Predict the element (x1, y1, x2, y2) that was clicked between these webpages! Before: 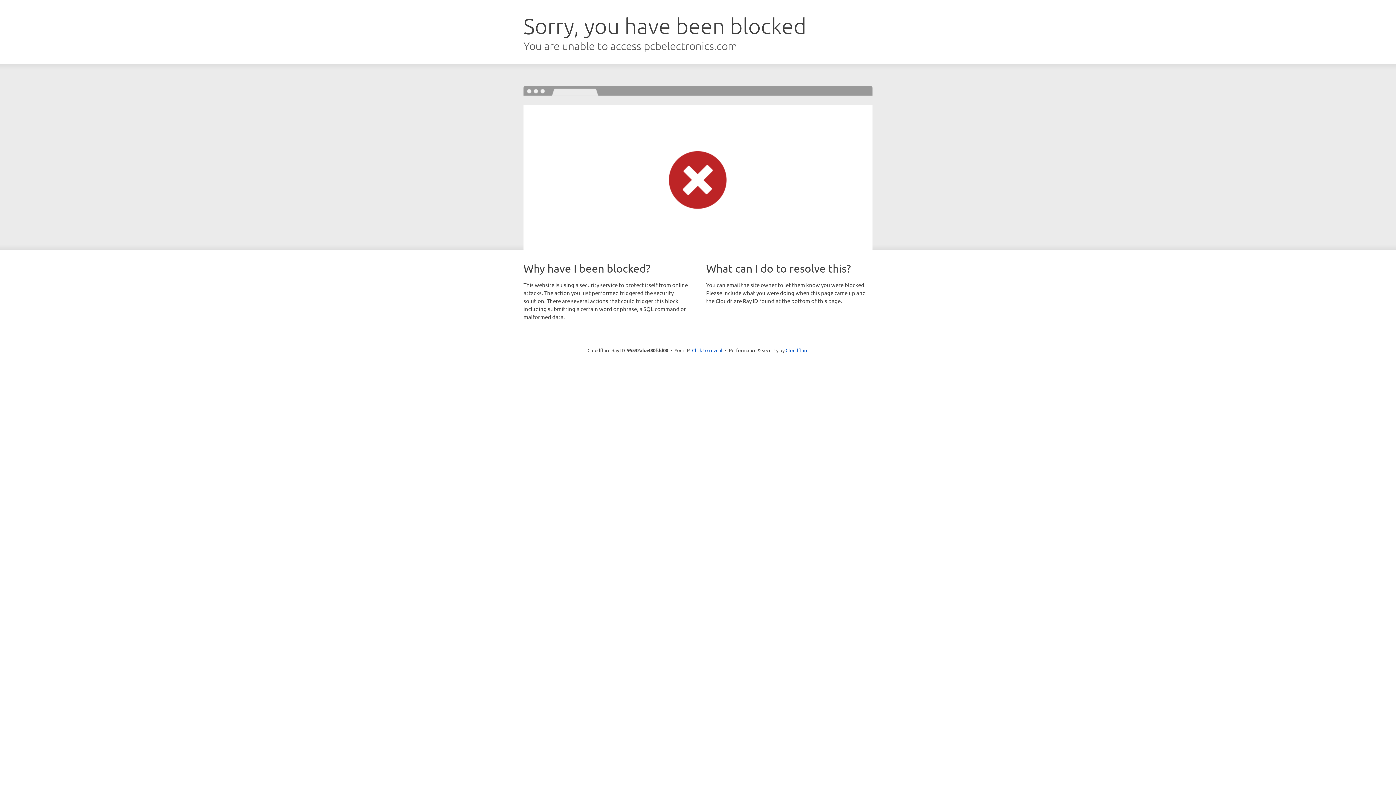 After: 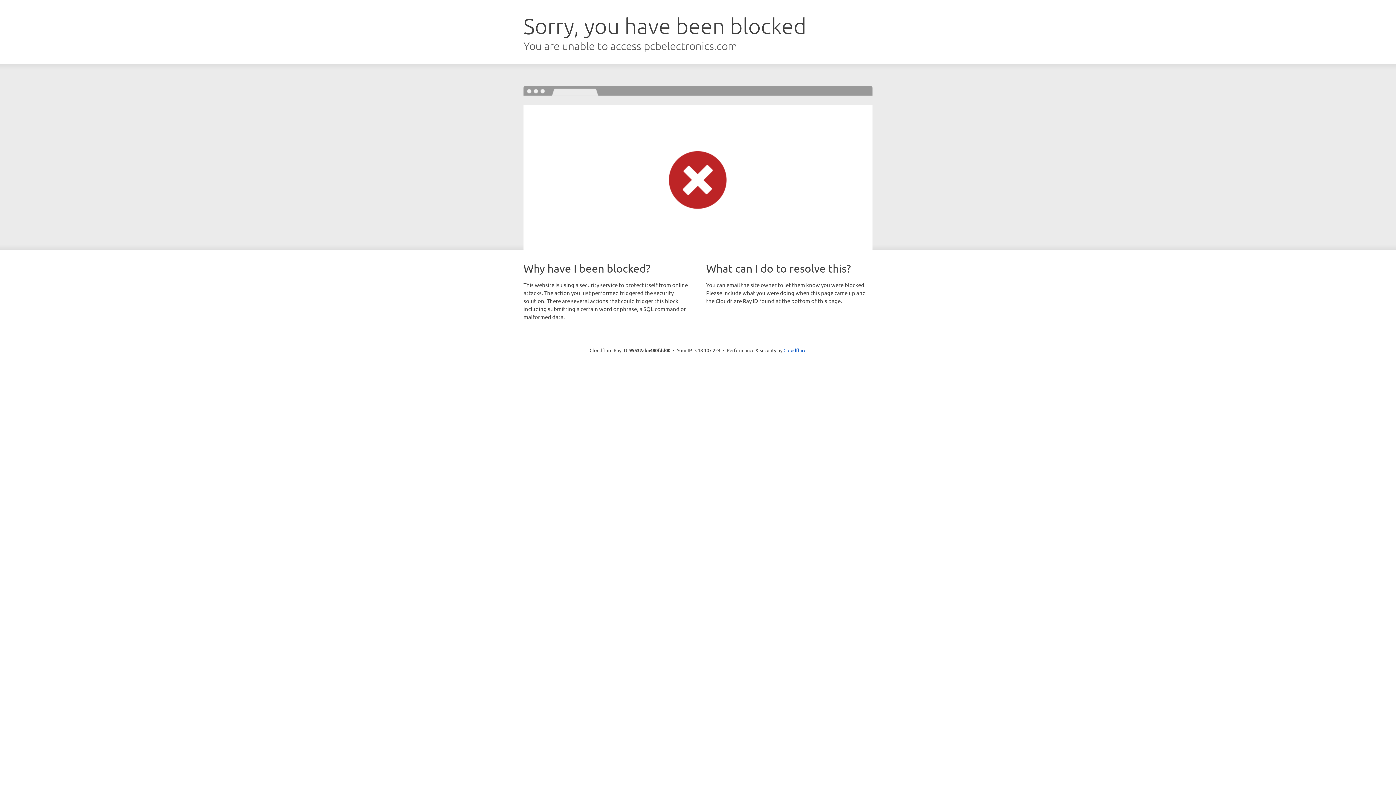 Action: label: Click to reveal bbox: (692, 346, 722, 353)